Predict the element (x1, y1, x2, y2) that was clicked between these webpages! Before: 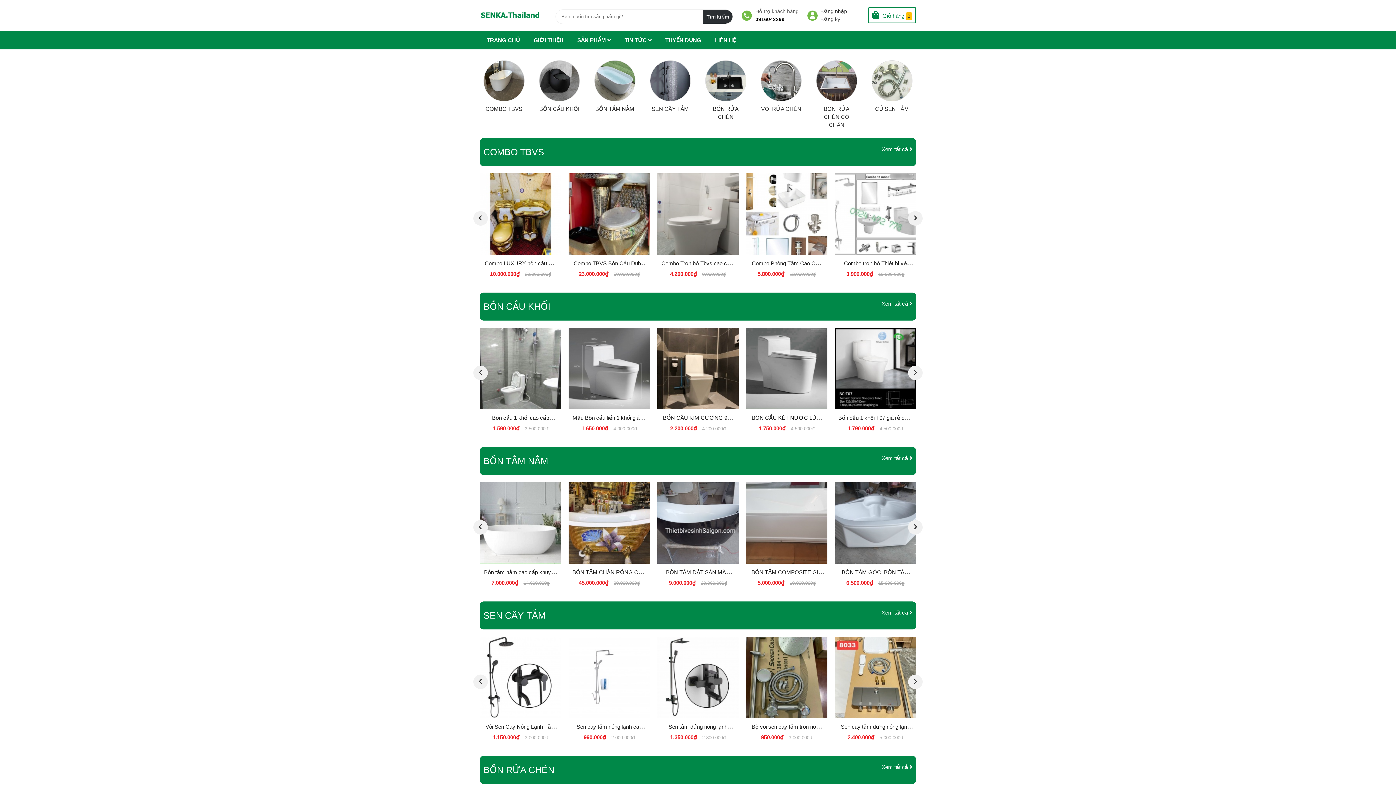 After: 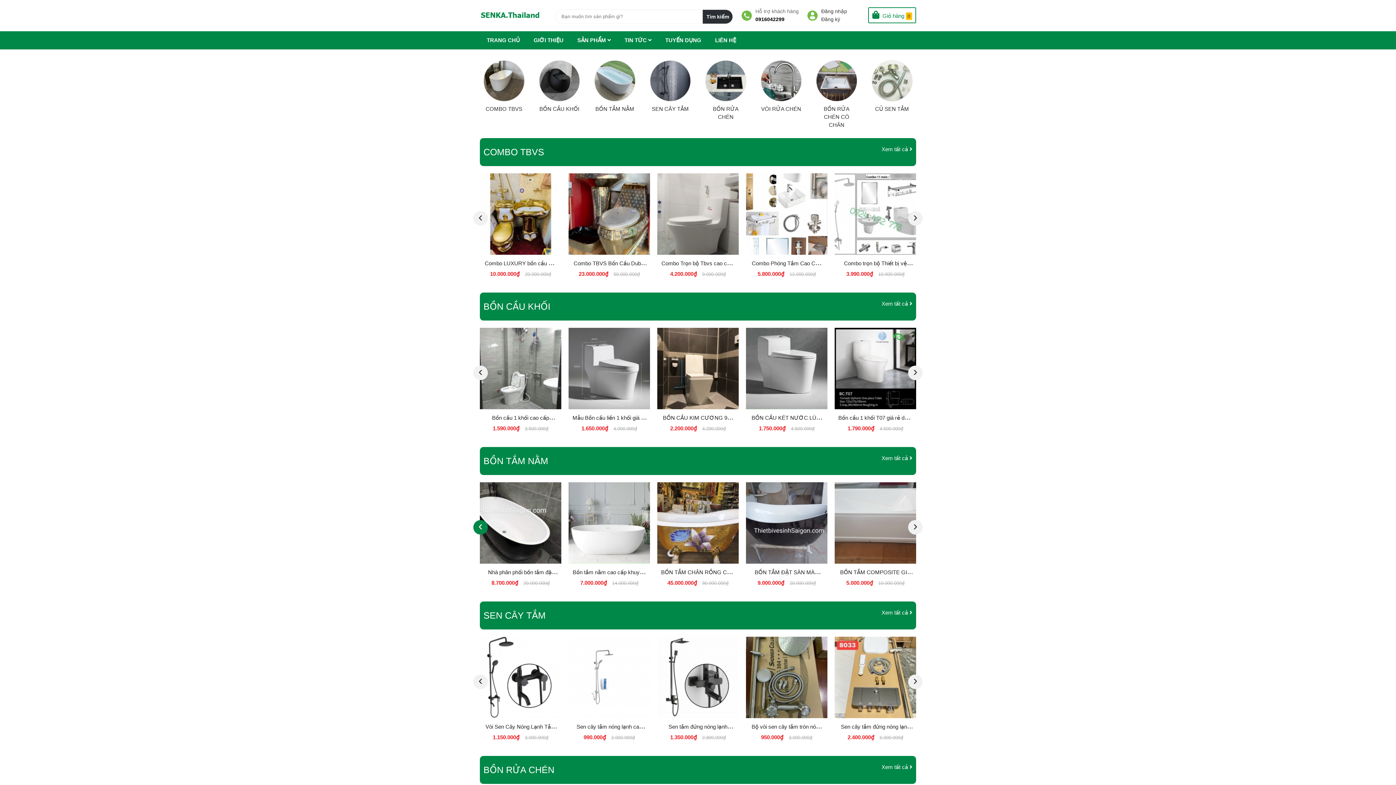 Action: bbox: (473, 520, 488, 534) label: ‹